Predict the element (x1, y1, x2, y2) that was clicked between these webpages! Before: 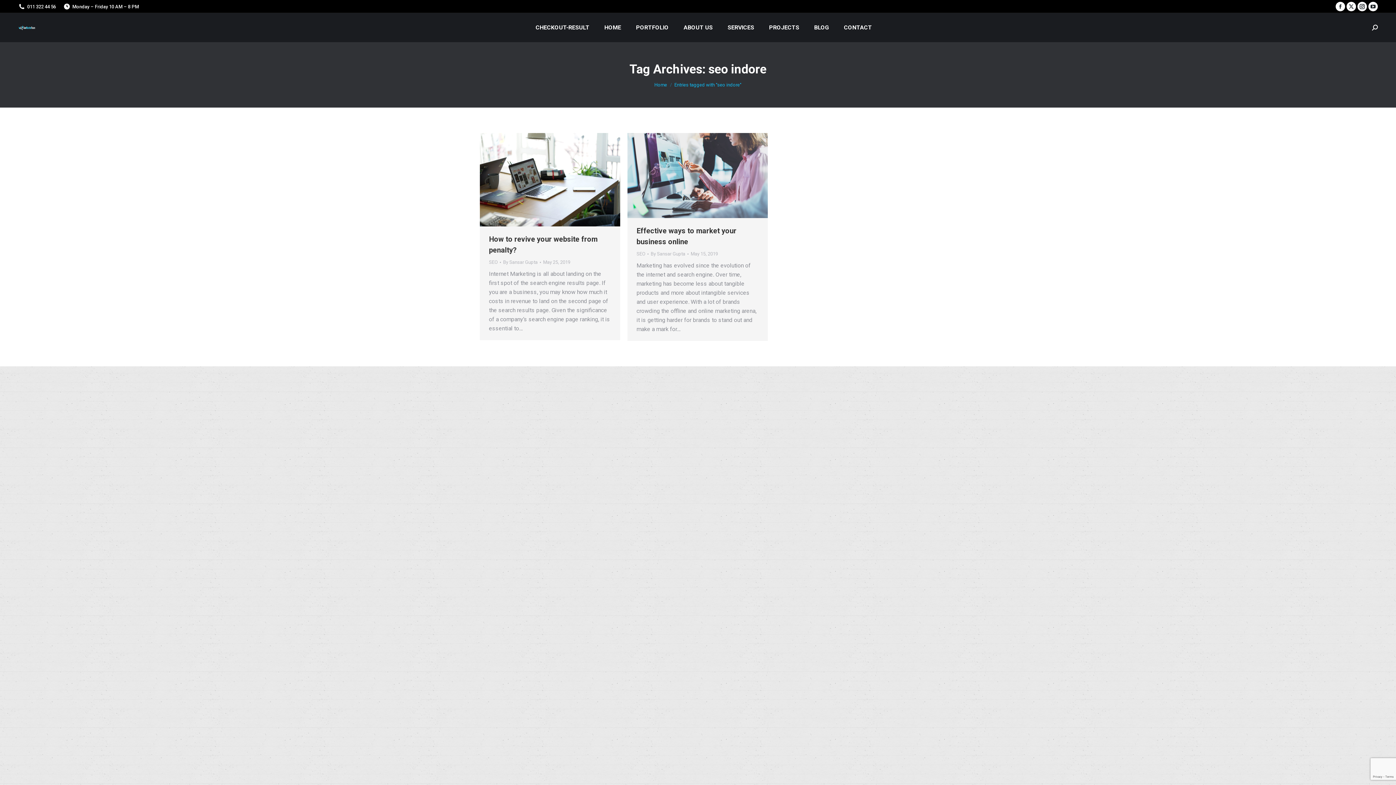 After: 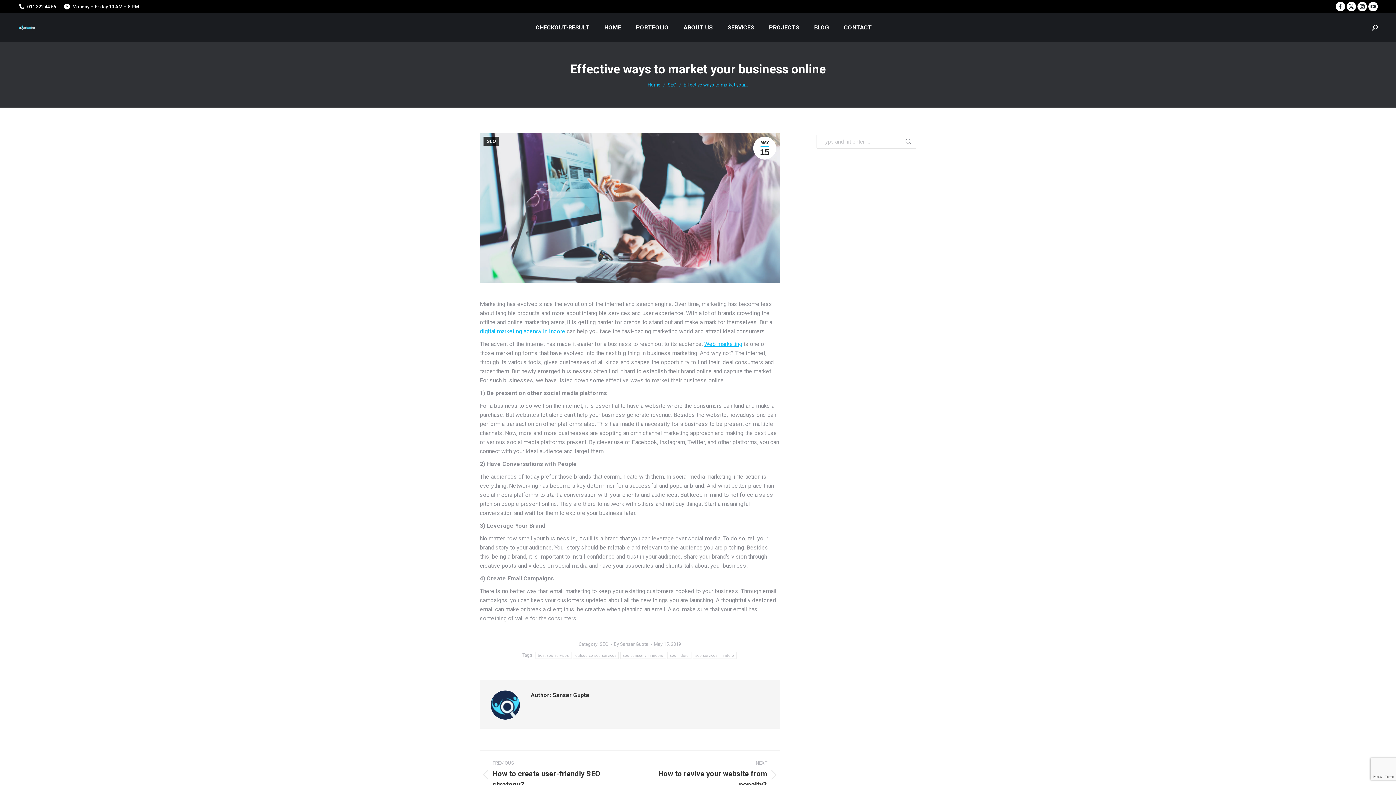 Action: bbox: (627, 133, 768, 218)